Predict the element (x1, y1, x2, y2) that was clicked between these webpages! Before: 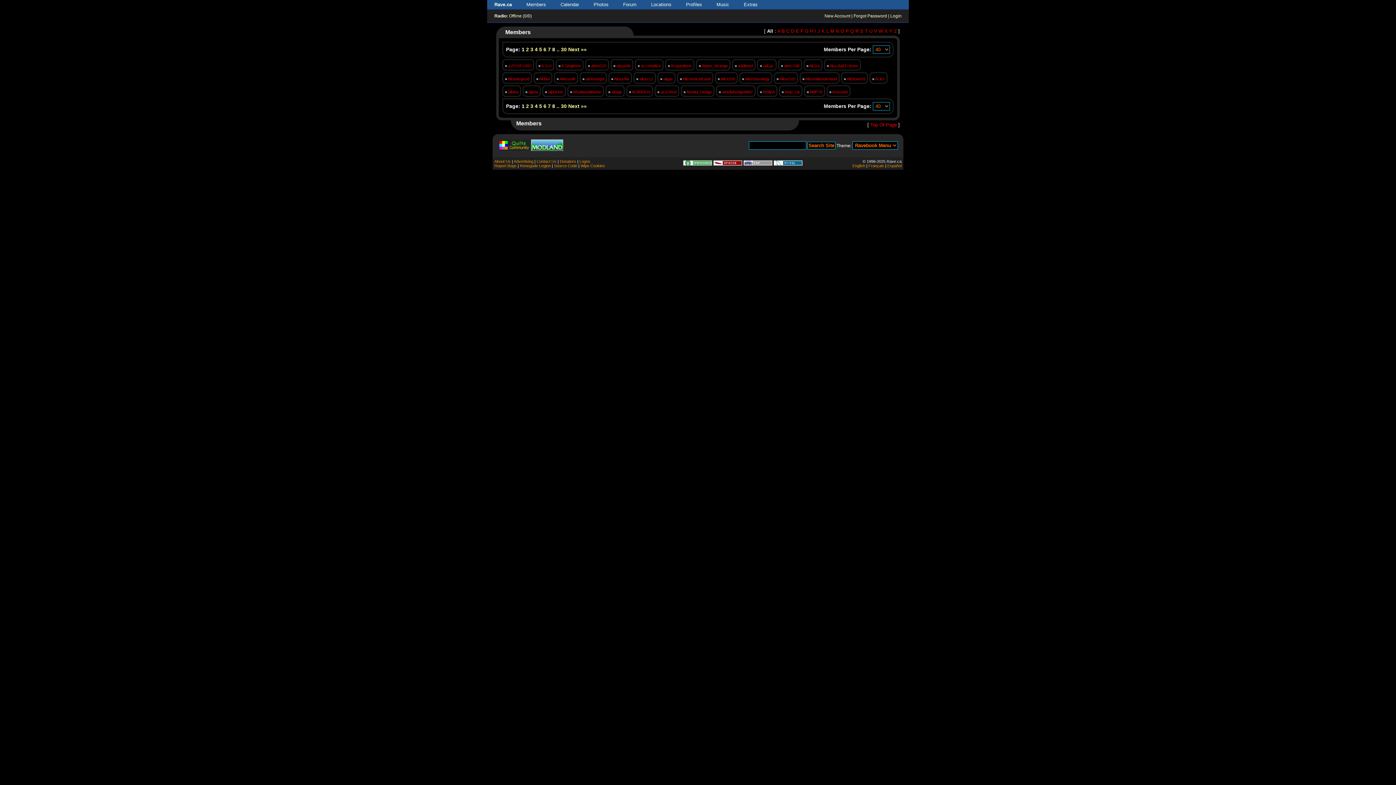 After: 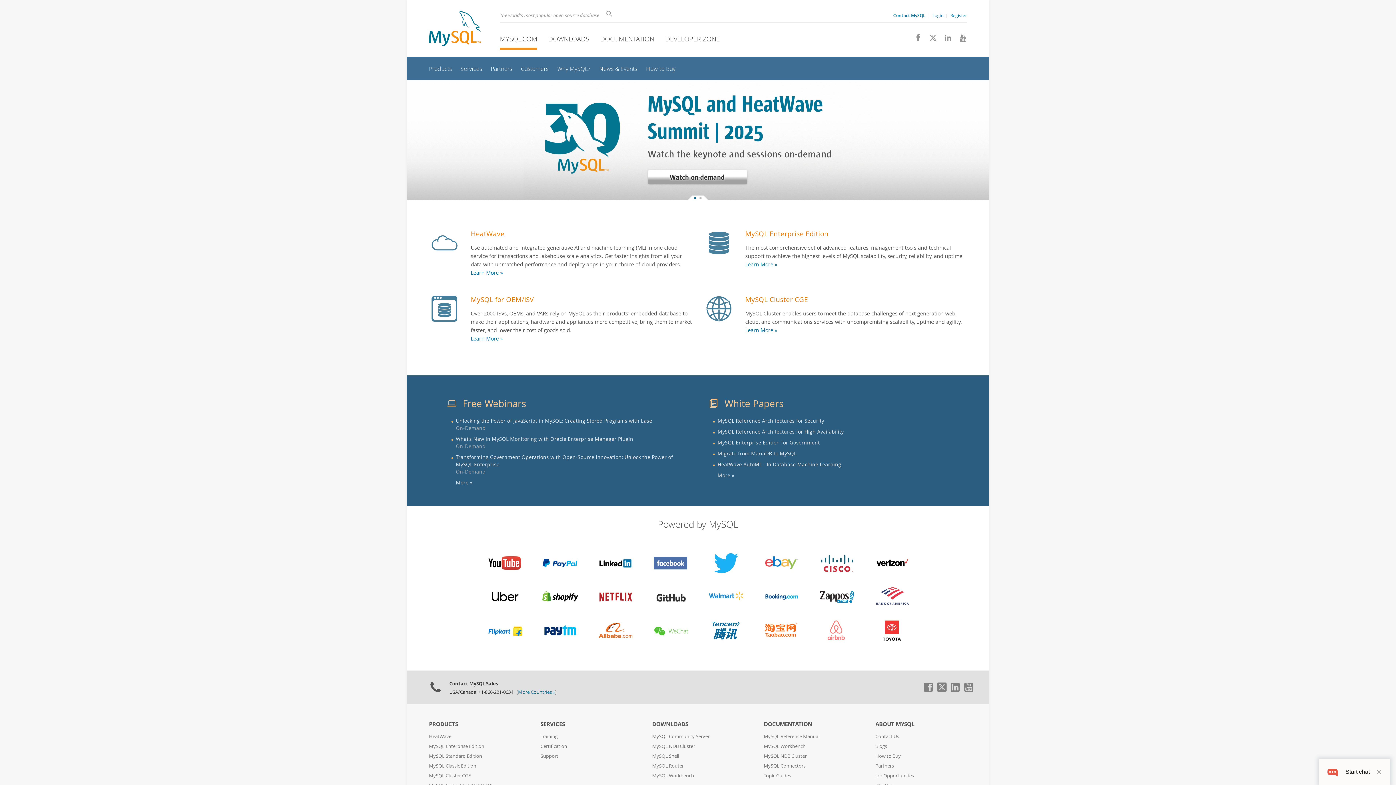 Action: bbox: (773, 162, 802, 166)